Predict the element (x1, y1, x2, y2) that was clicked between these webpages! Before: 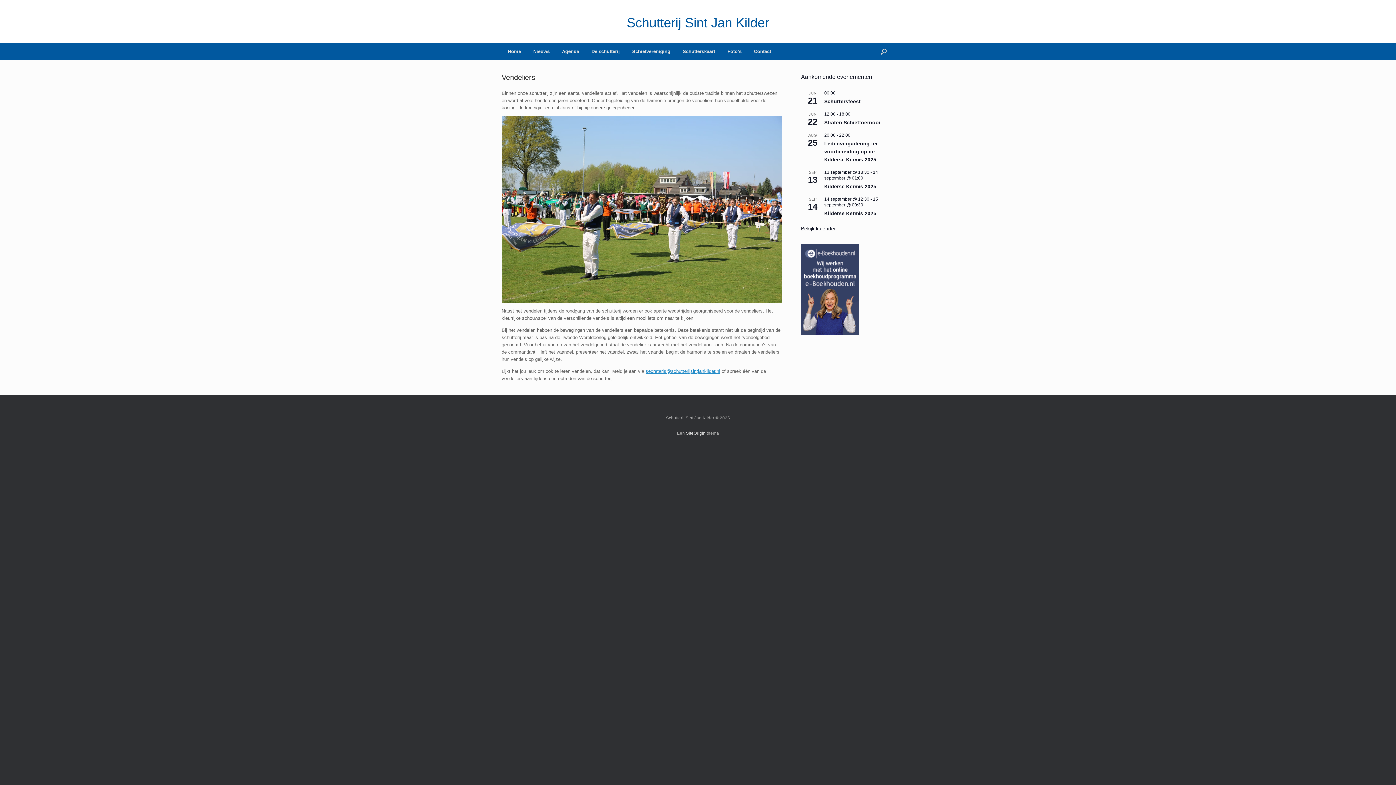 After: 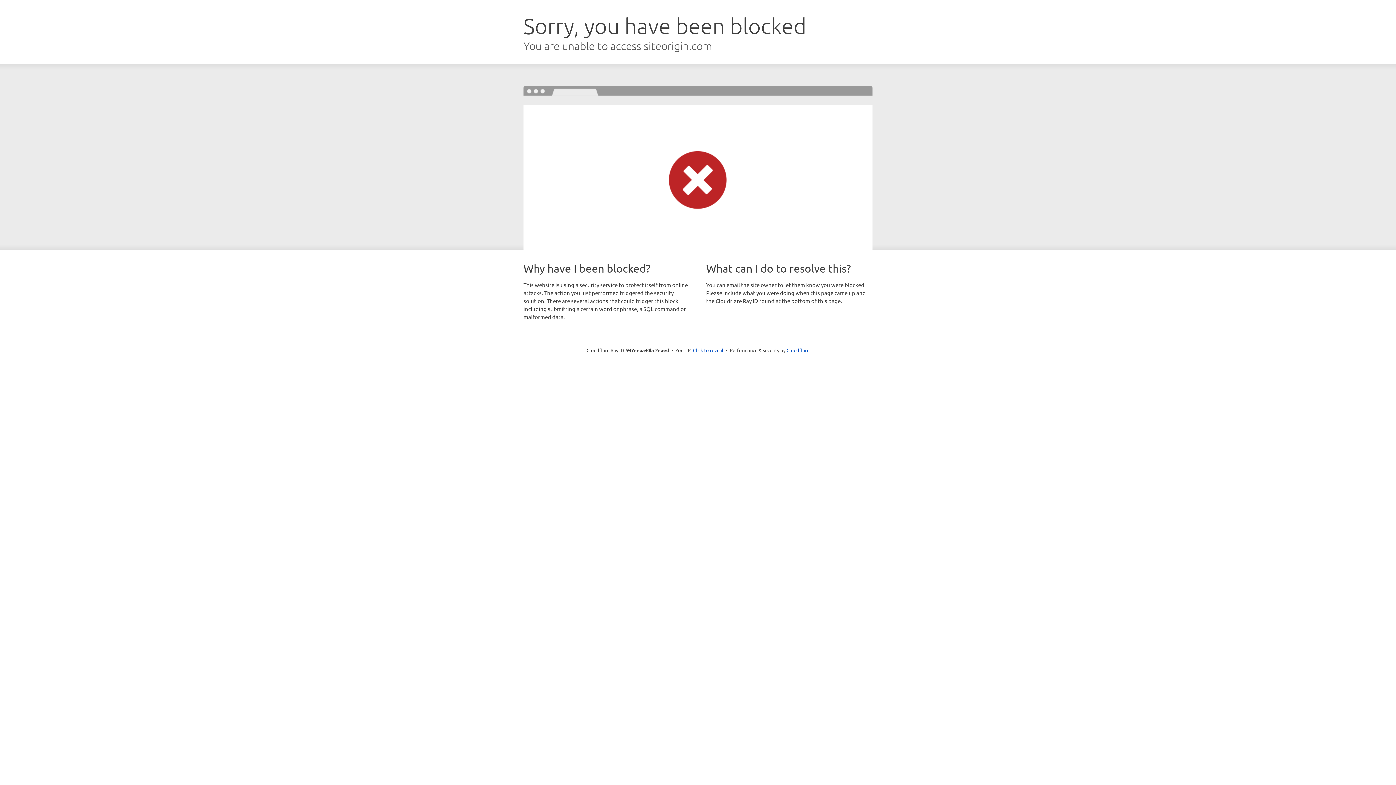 Action: bbox: (686, 431, 705, 435) label: SiteOrigin